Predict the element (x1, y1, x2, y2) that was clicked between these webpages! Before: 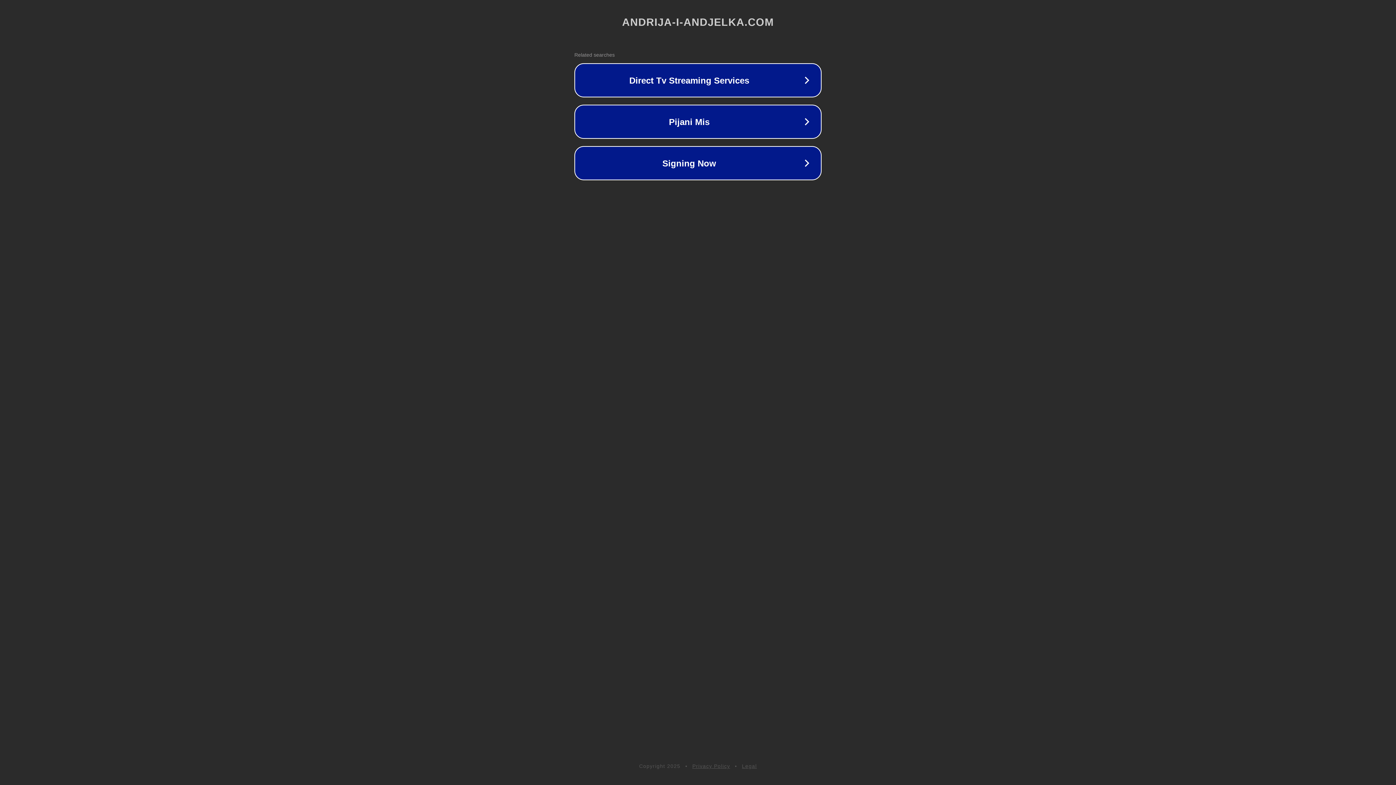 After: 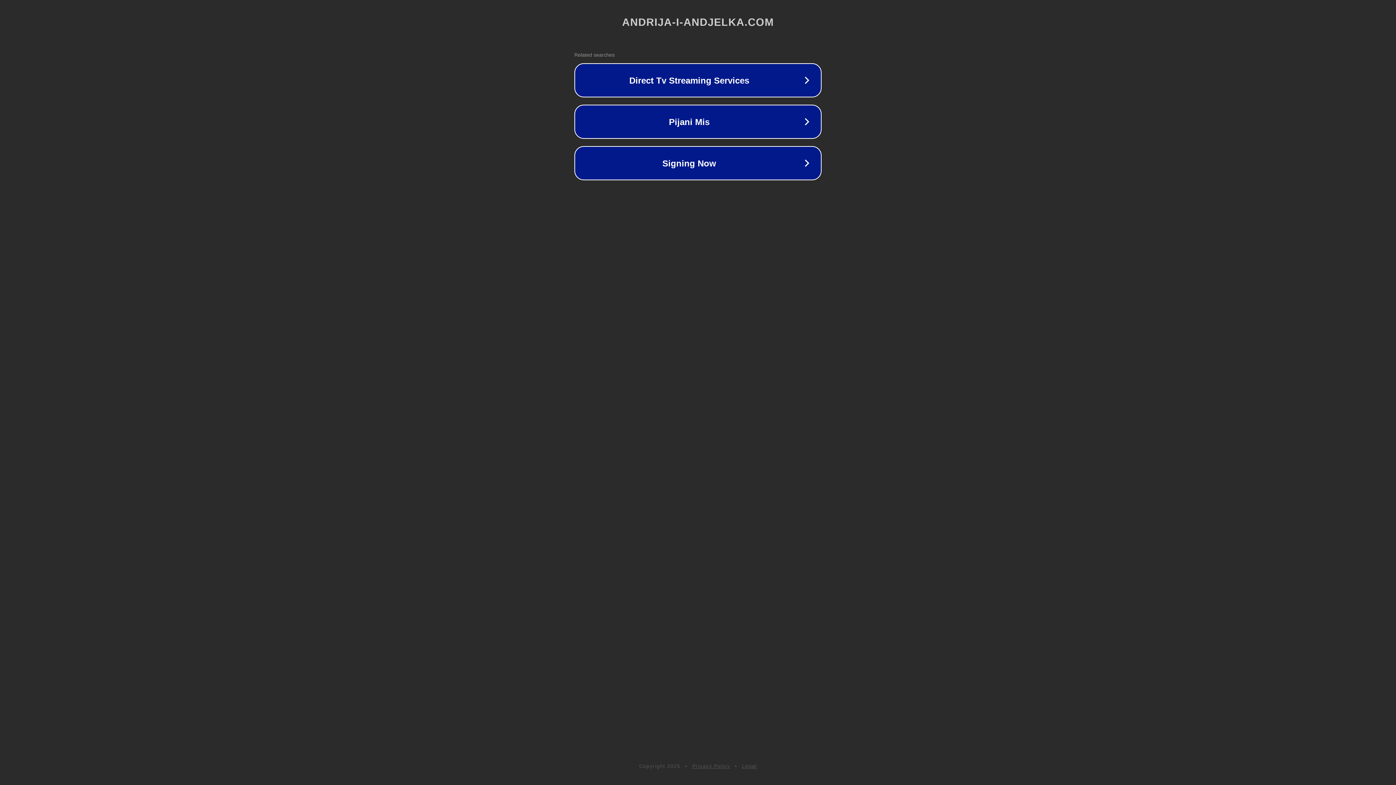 Action: label: Privacy Policy bbox: (692, 763, 730, 769)